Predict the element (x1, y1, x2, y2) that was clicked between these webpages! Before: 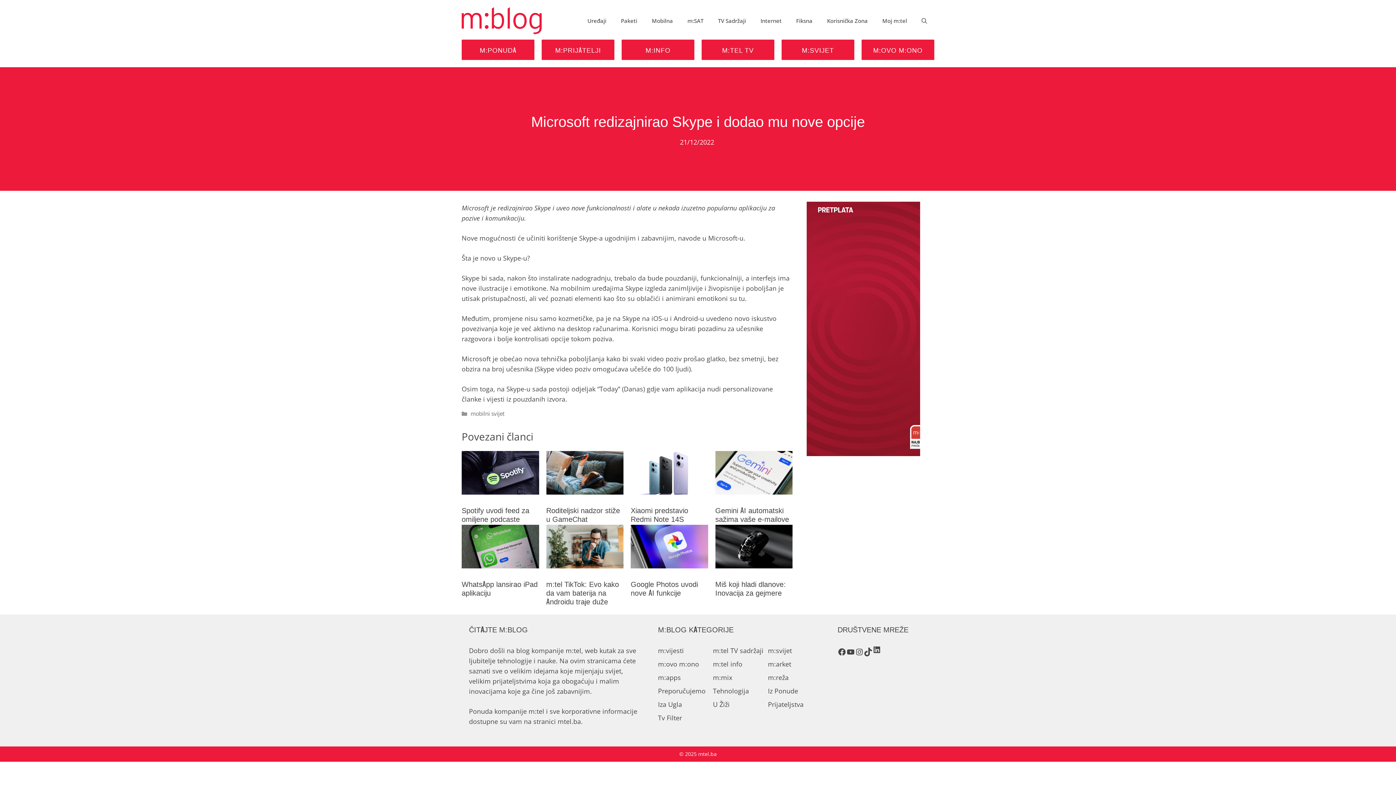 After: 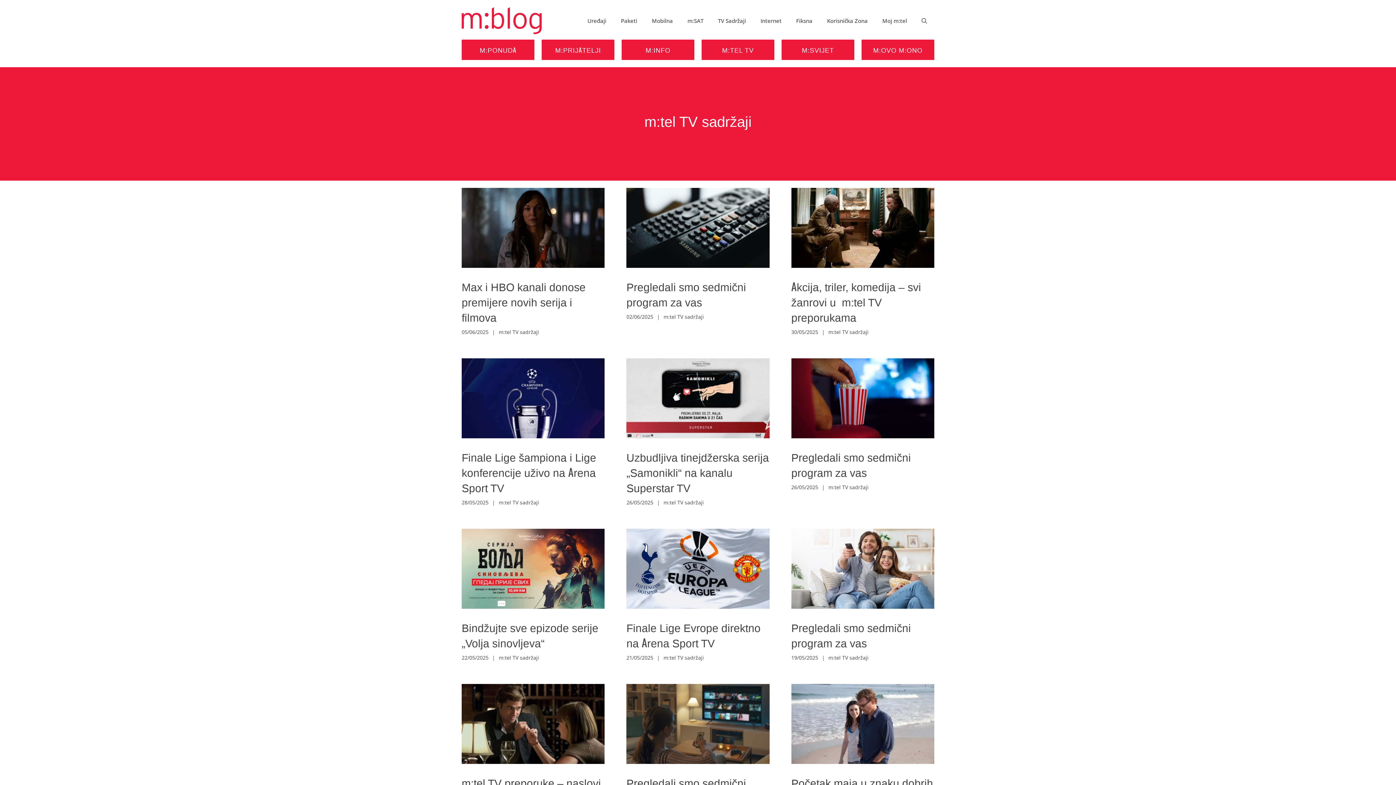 Action: label: m:tel TV sadržaji bbox: (713, 646, 763, 655)